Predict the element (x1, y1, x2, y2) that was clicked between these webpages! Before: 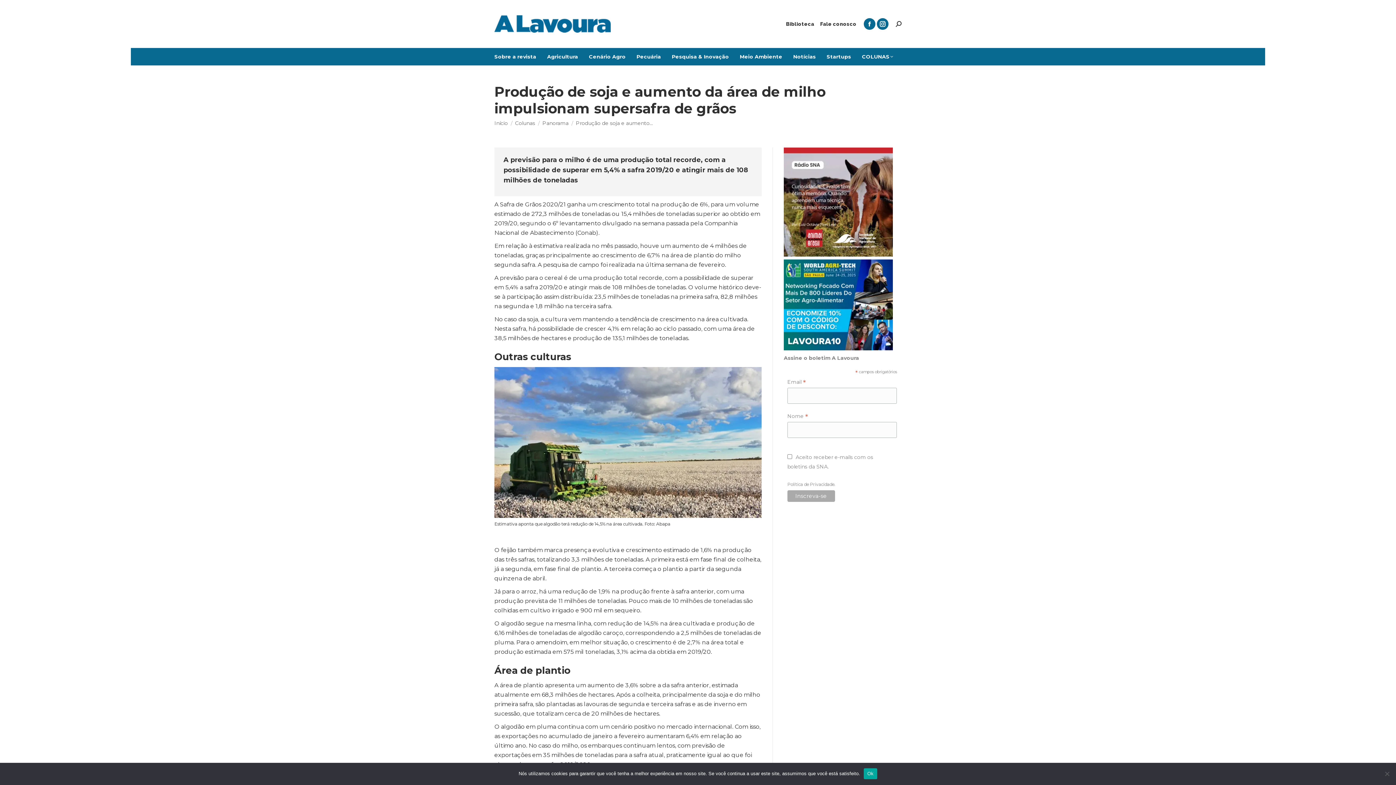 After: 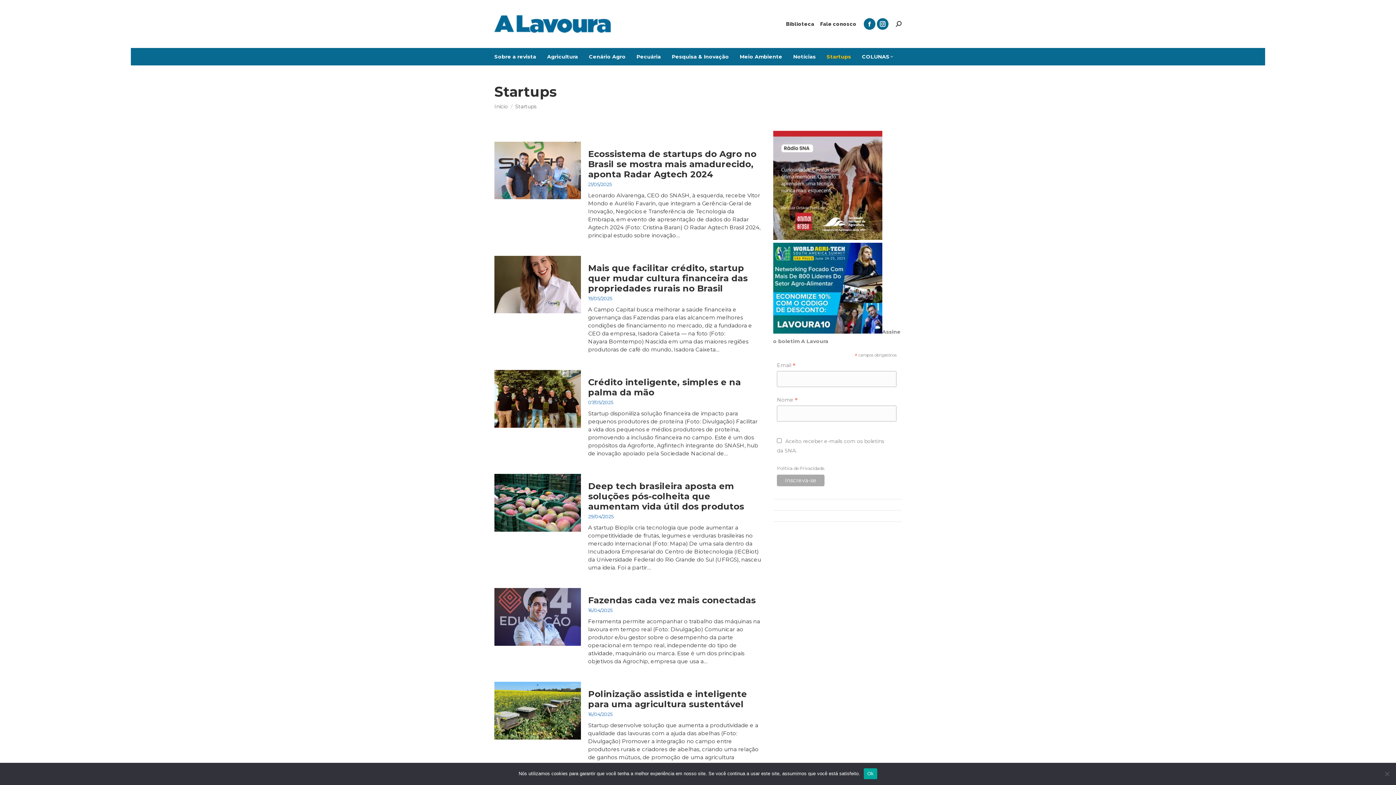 Action: label: Startups bbox: (826, 51, 851, 61)